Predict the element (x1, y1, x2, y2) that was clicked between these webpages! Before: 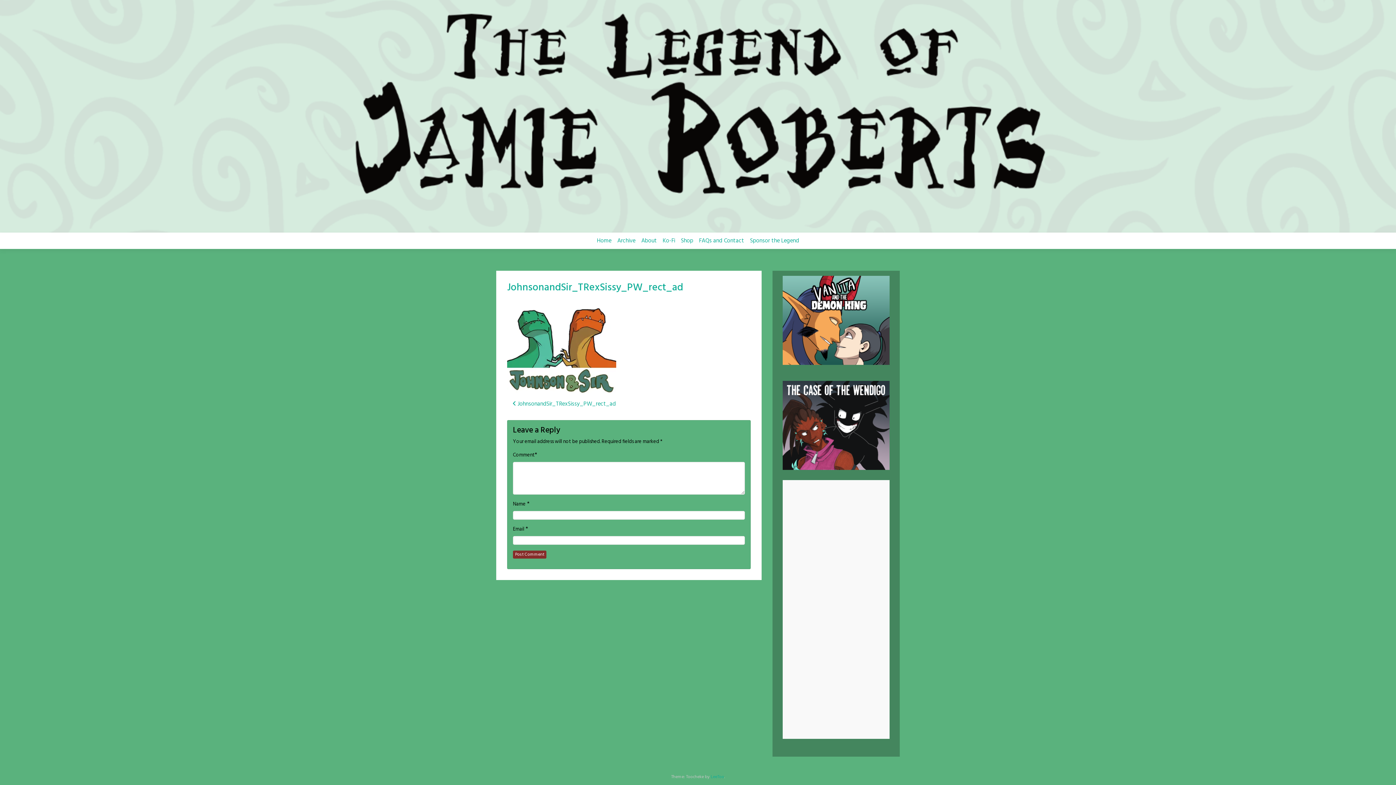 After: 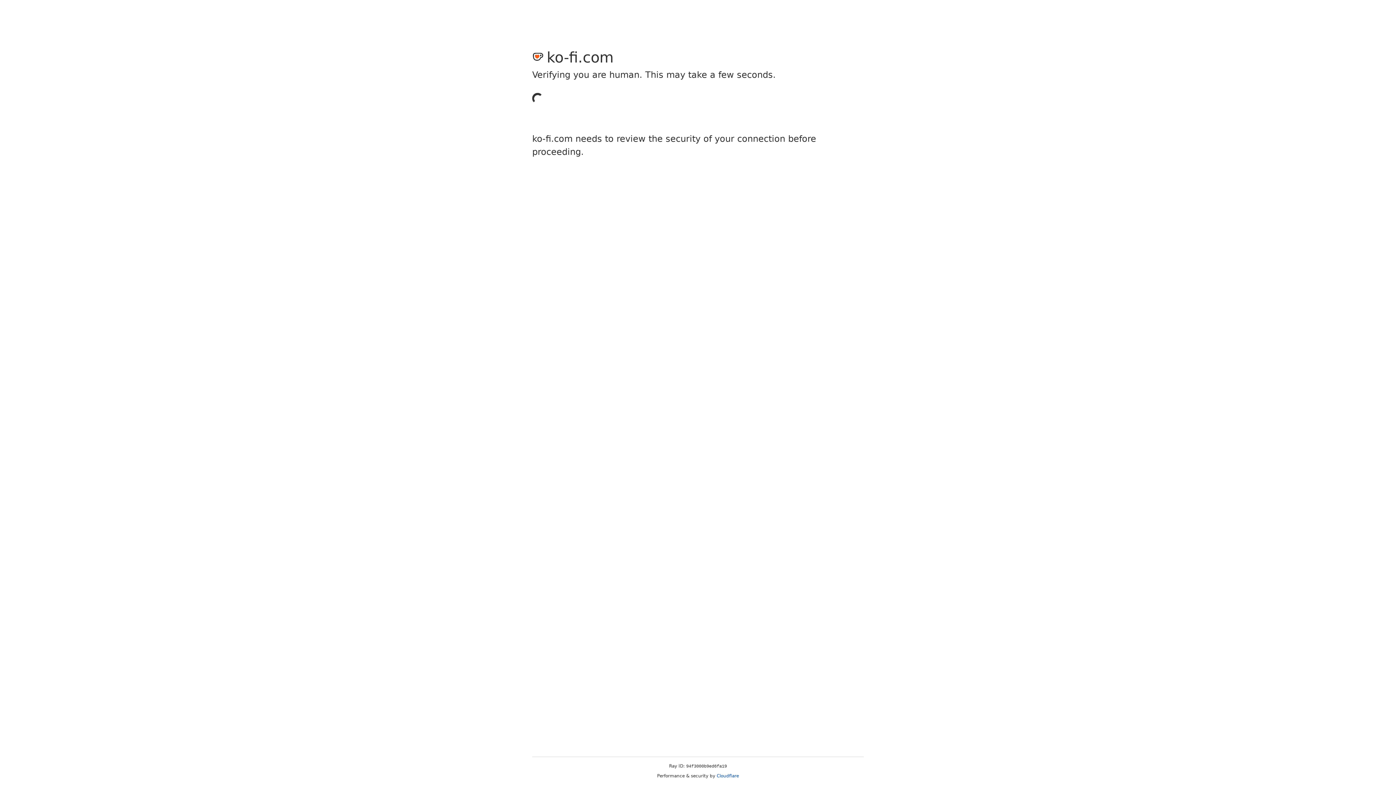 Action: bbox: (660, 232, 678, 248) label: Ko-Fi